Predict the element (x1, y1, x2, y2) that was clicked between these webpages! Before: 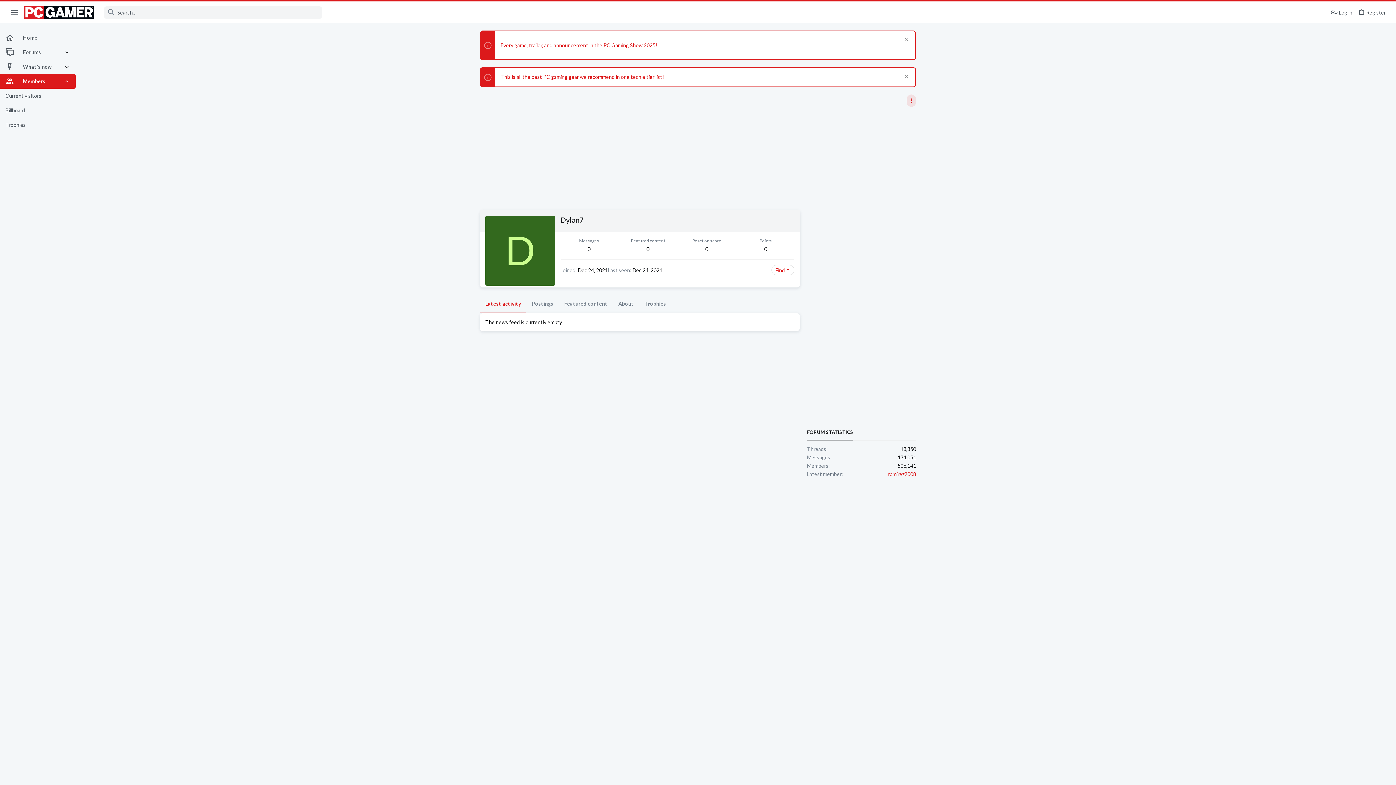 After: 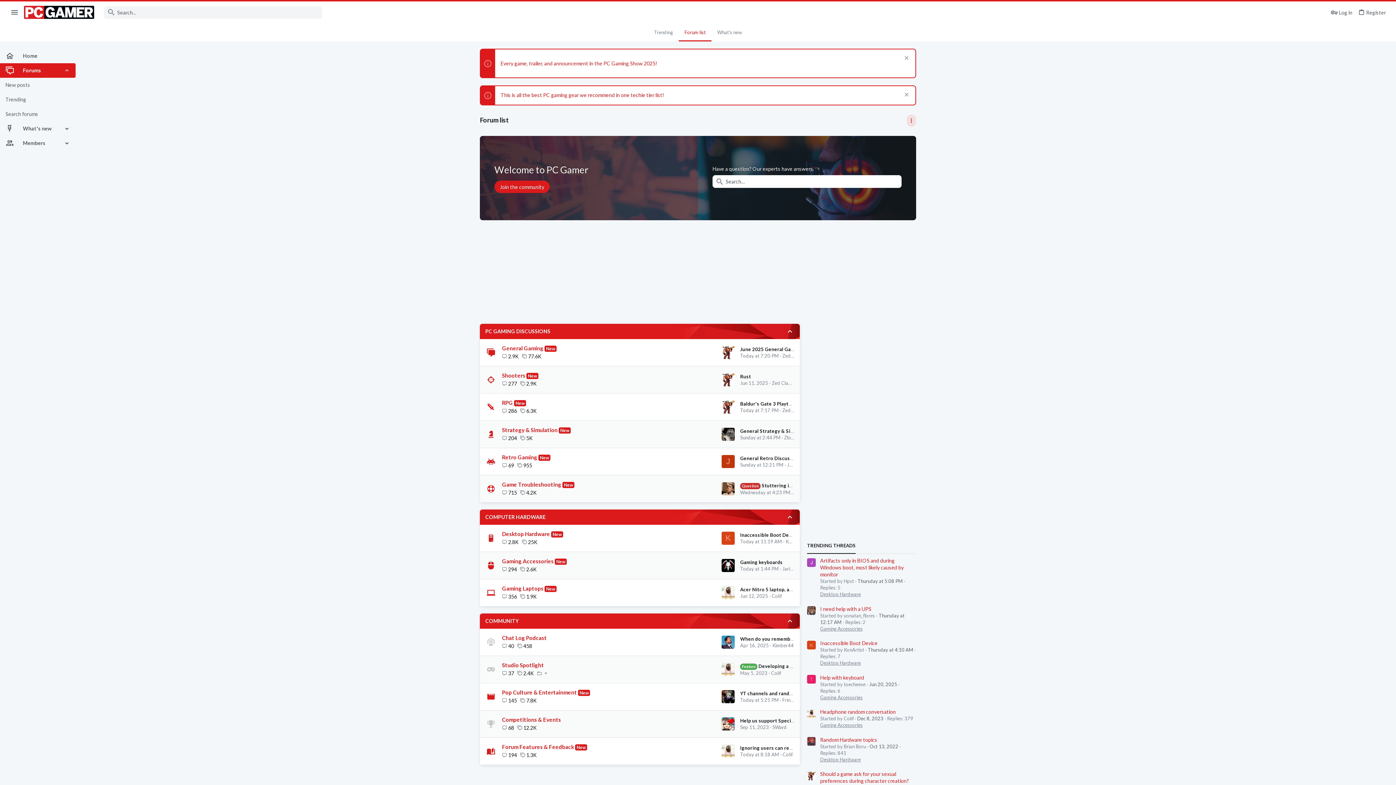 Action: bbox: (0, 45, 63, 59) label: Forums